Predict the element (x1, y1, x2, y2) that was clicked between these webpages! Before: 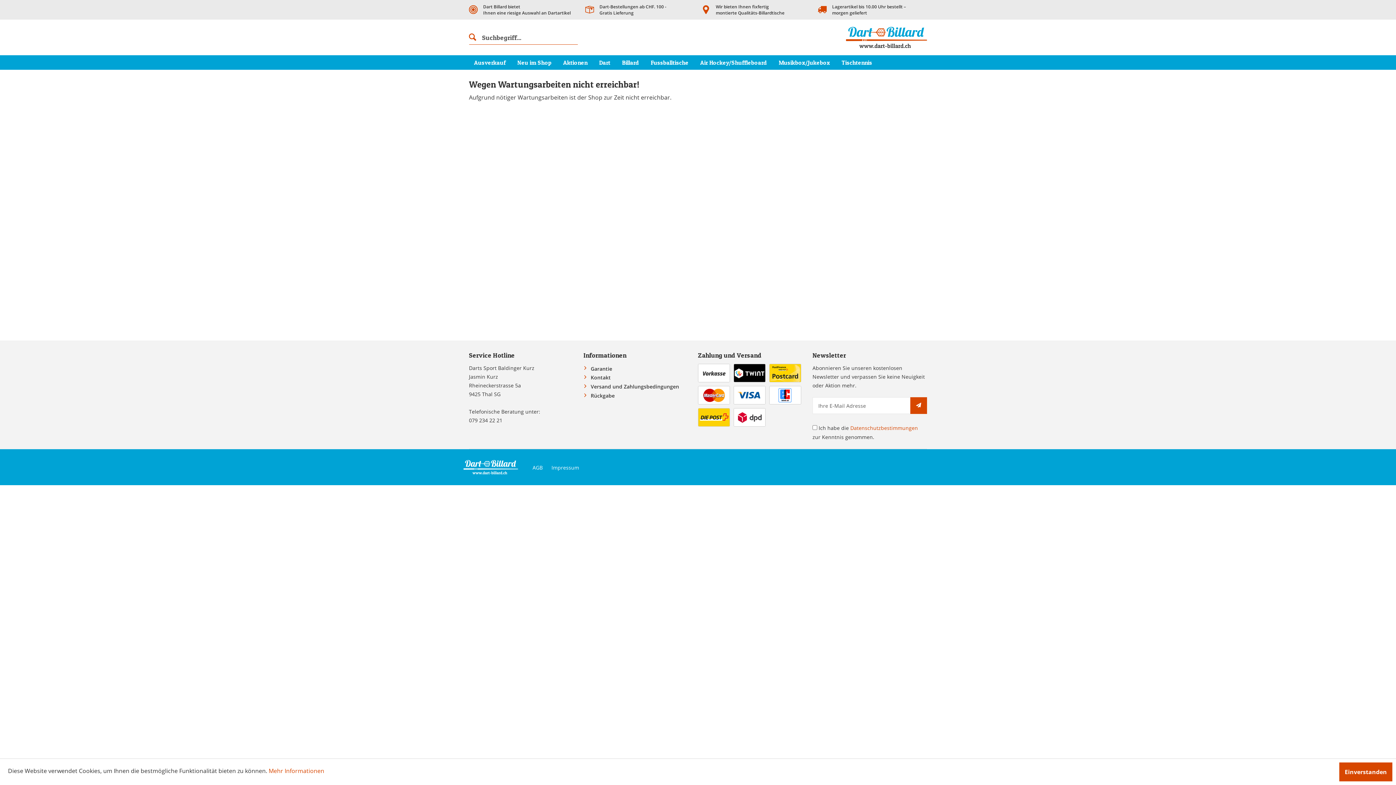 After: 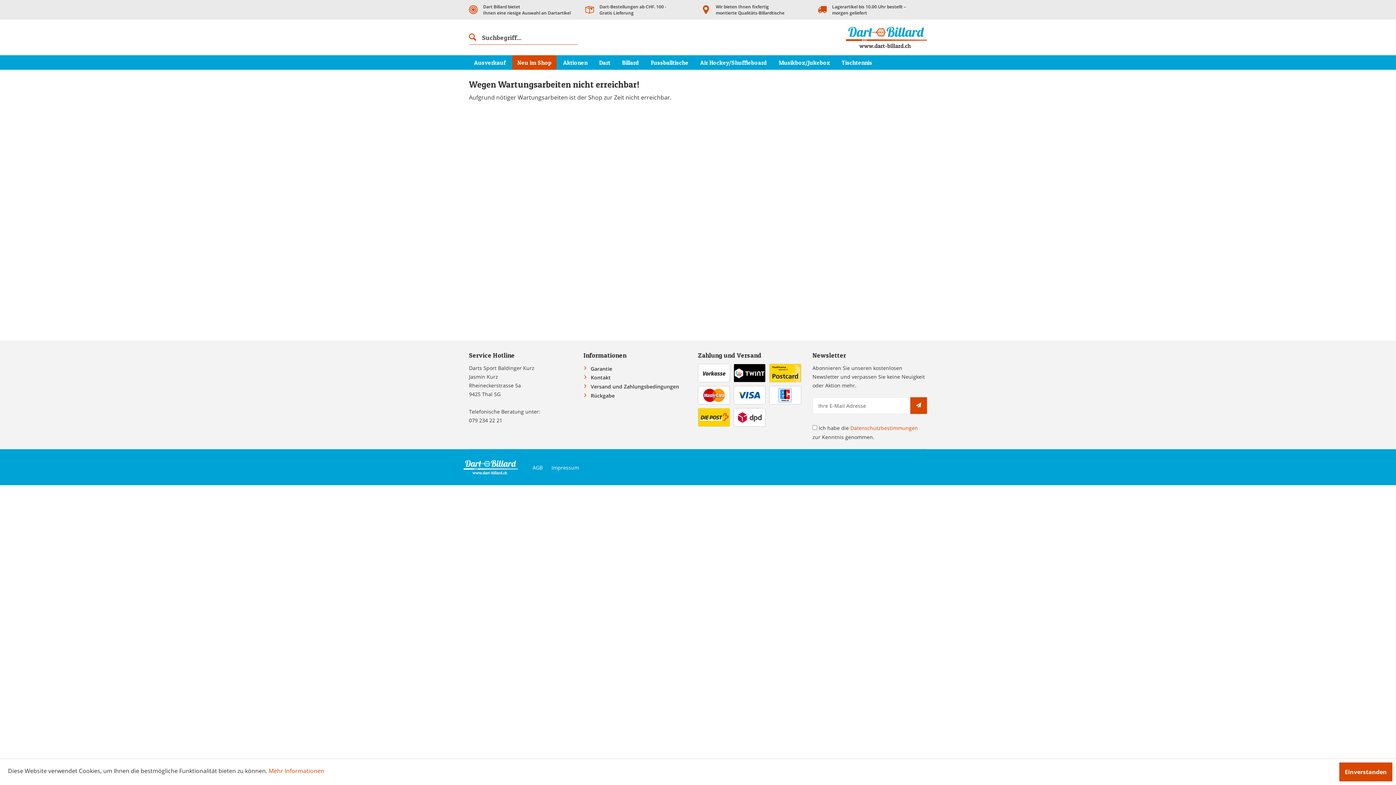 Action: bbox: (512, 55, 556, 69) label: Neu im Shop